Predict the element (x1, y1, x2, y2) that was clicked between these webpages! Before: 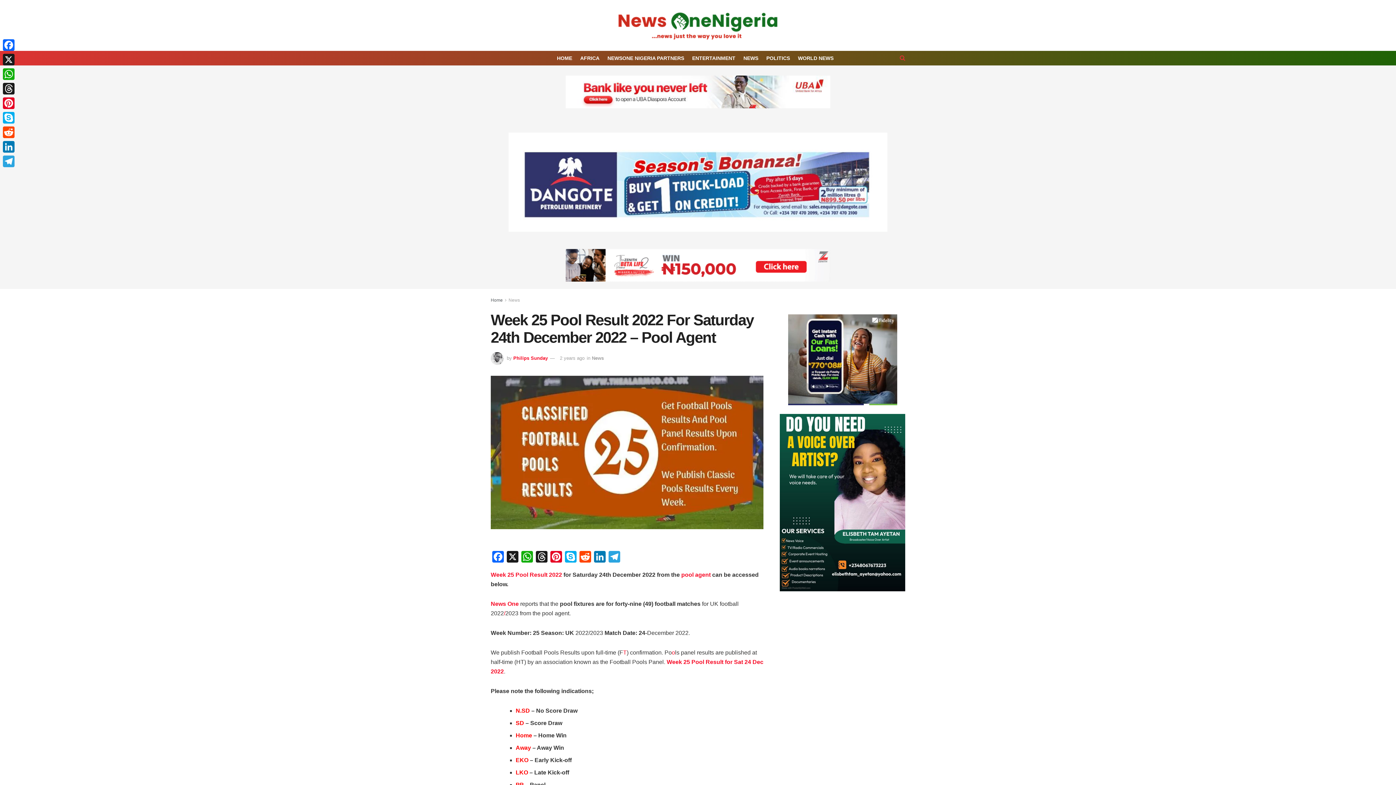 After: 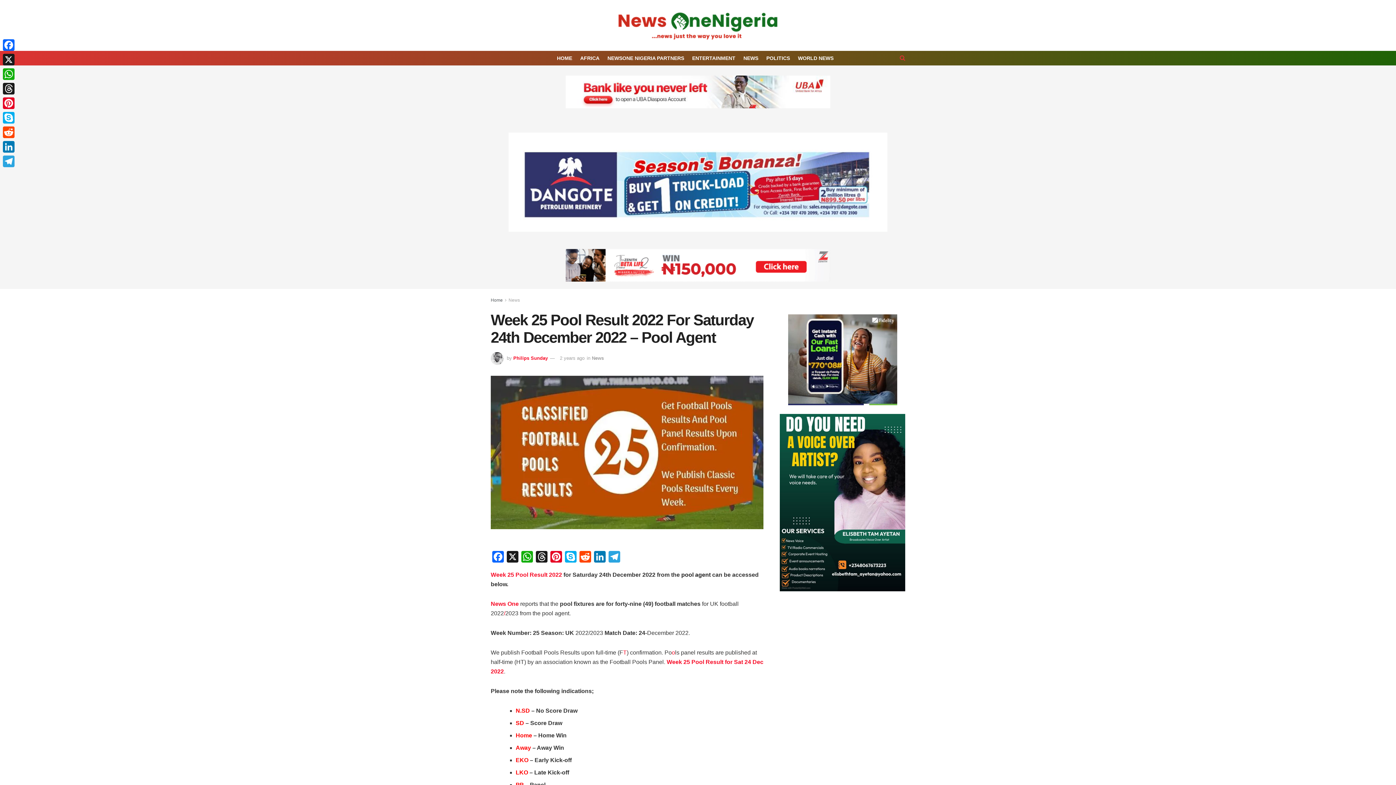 Action: label: pool agent bbox: (681, 572, 710, 578)